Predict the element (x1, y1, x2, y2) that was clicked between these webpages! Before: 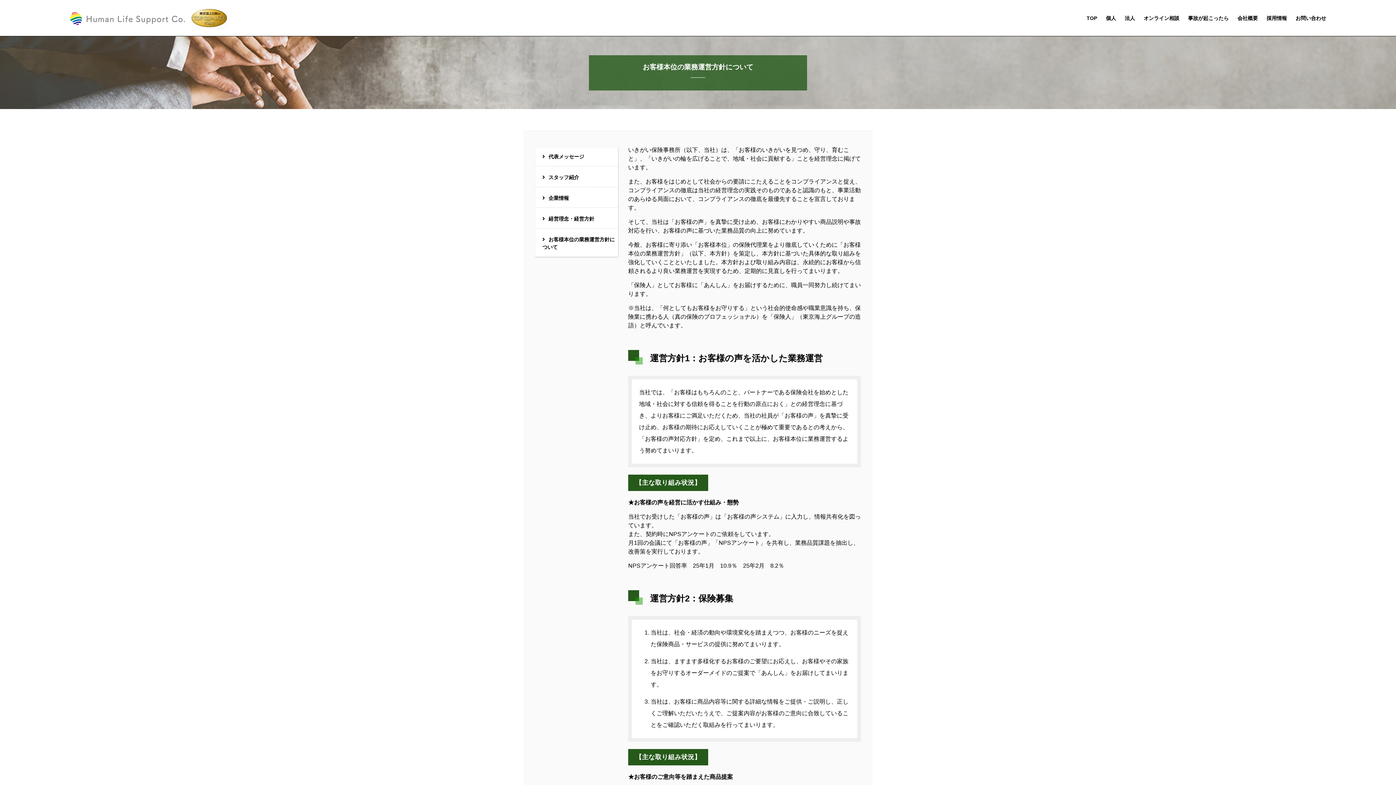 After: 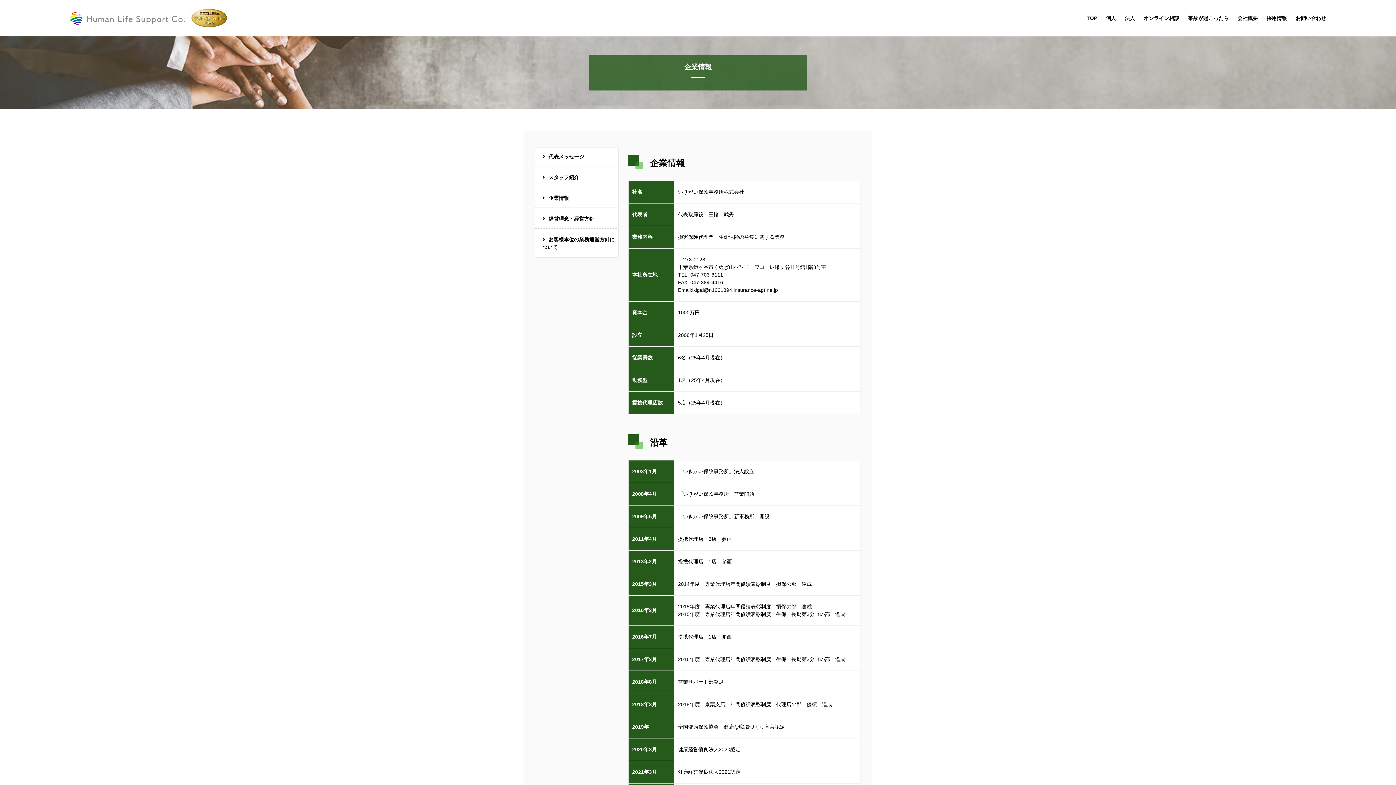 Action: bbox: (535, 189, 618, 208) label: 企業情報